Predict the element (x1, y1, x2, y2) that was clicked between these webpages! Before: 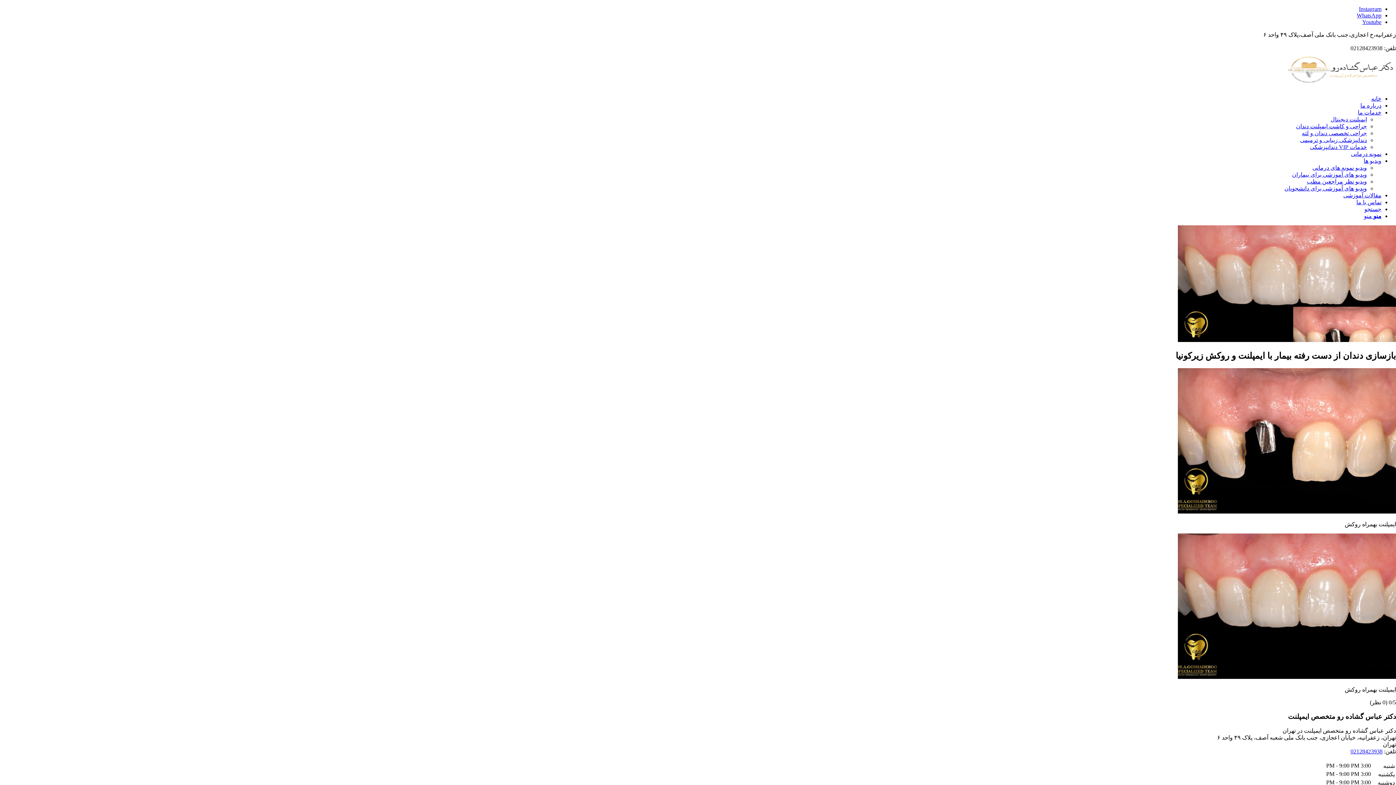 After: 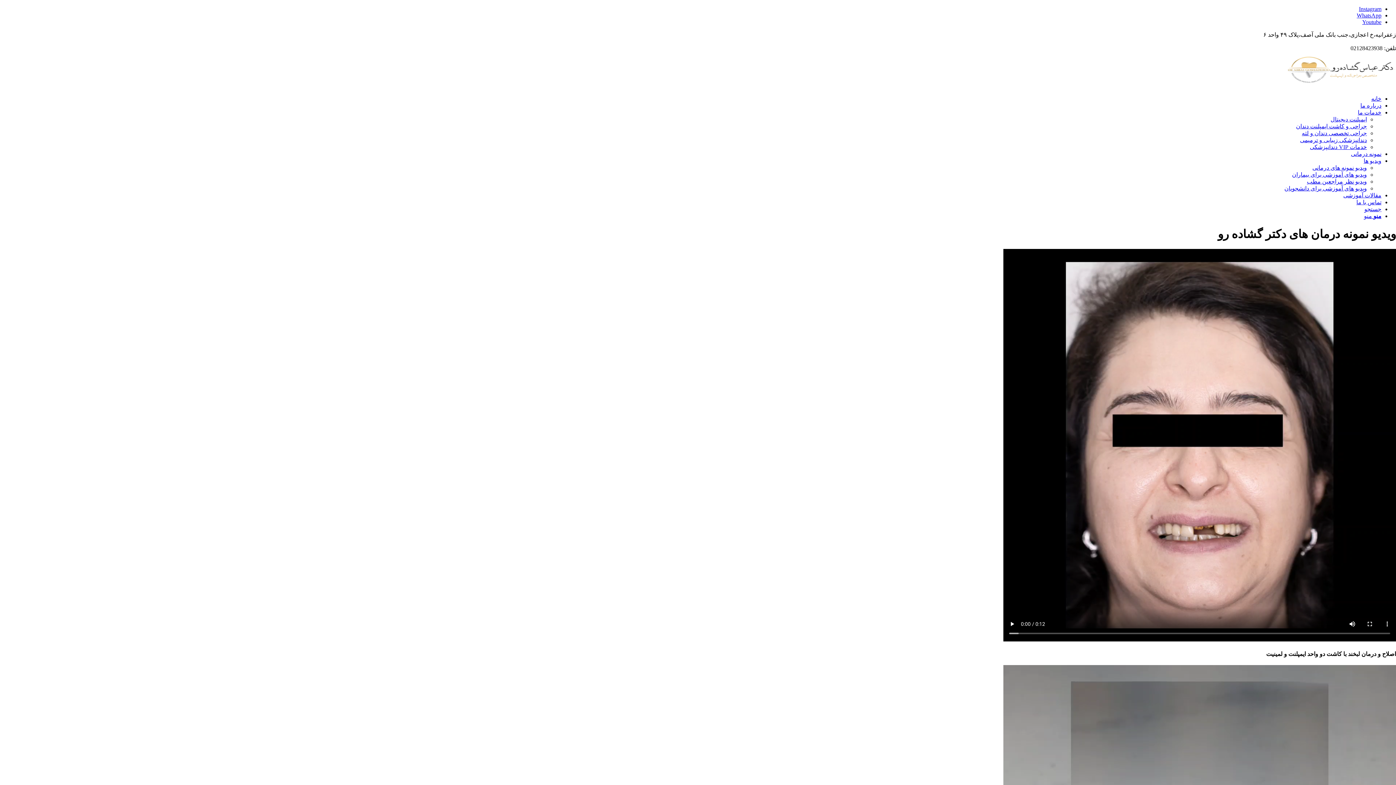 Action: bbox: (1312, 164, 1367, 170) label: ویدیو نمونه های درمانی